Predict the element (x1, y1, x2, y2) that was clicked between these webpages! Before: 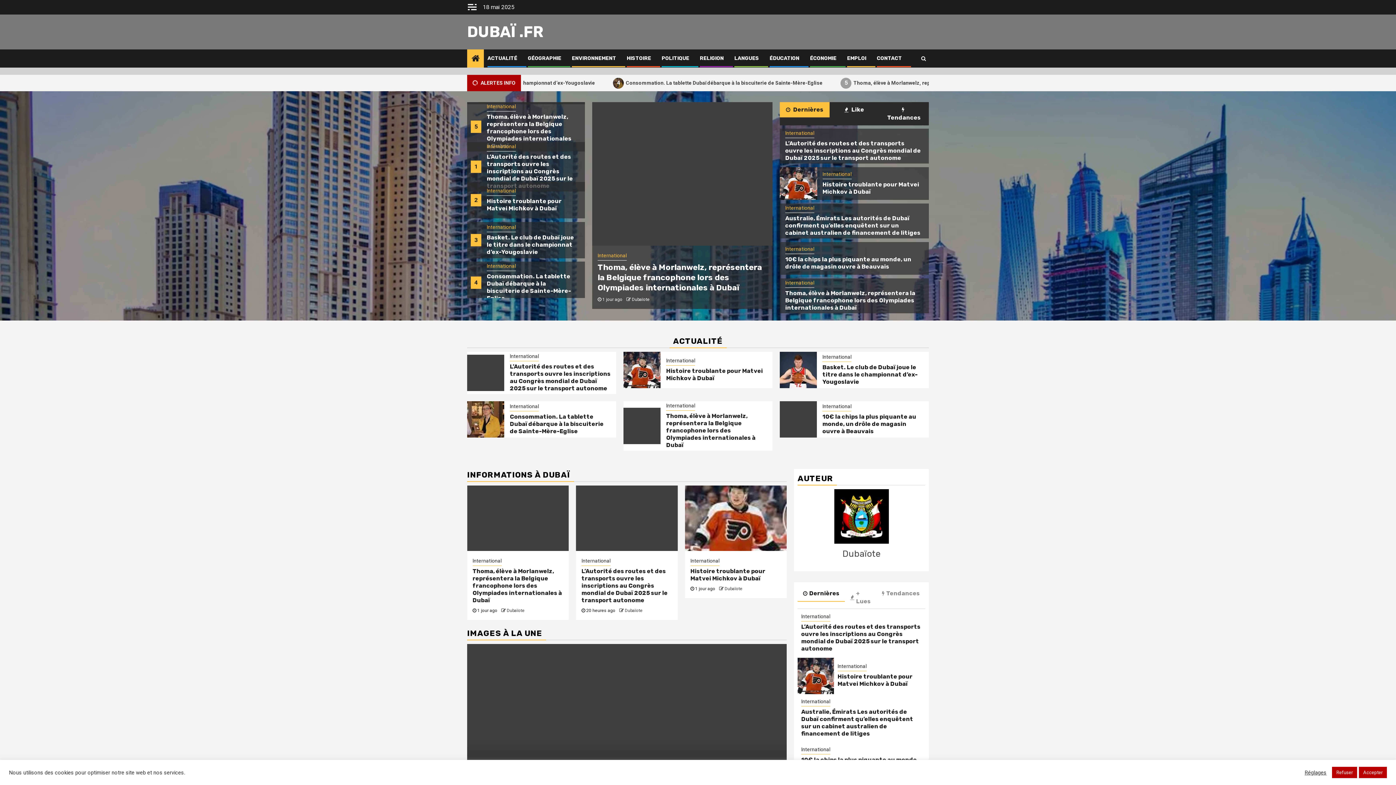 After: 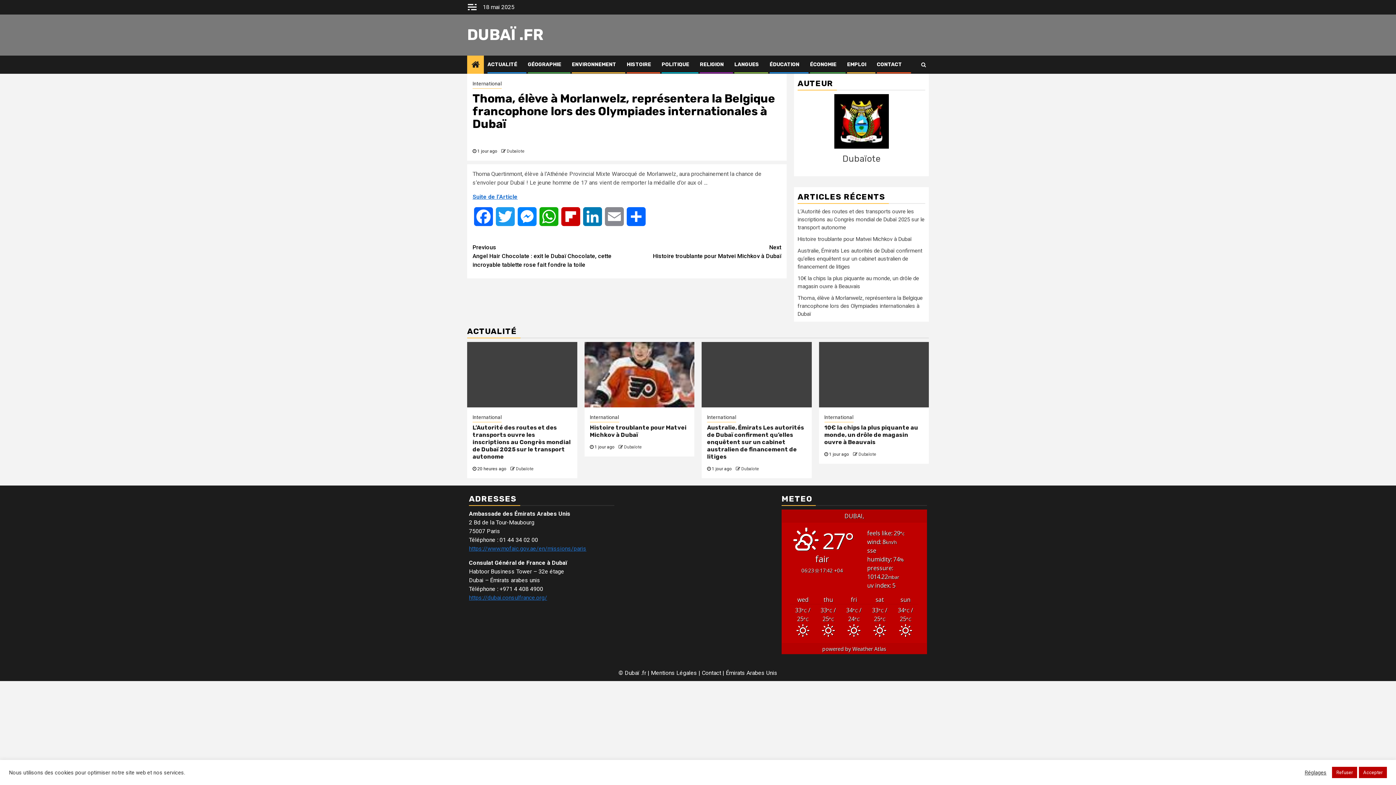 Action: bbox: (666, 412, 755, 448) label: Thoma, élève à Morlanwelz, représentera la Belgique francophone lors des Olympiades internationales à Dubaï